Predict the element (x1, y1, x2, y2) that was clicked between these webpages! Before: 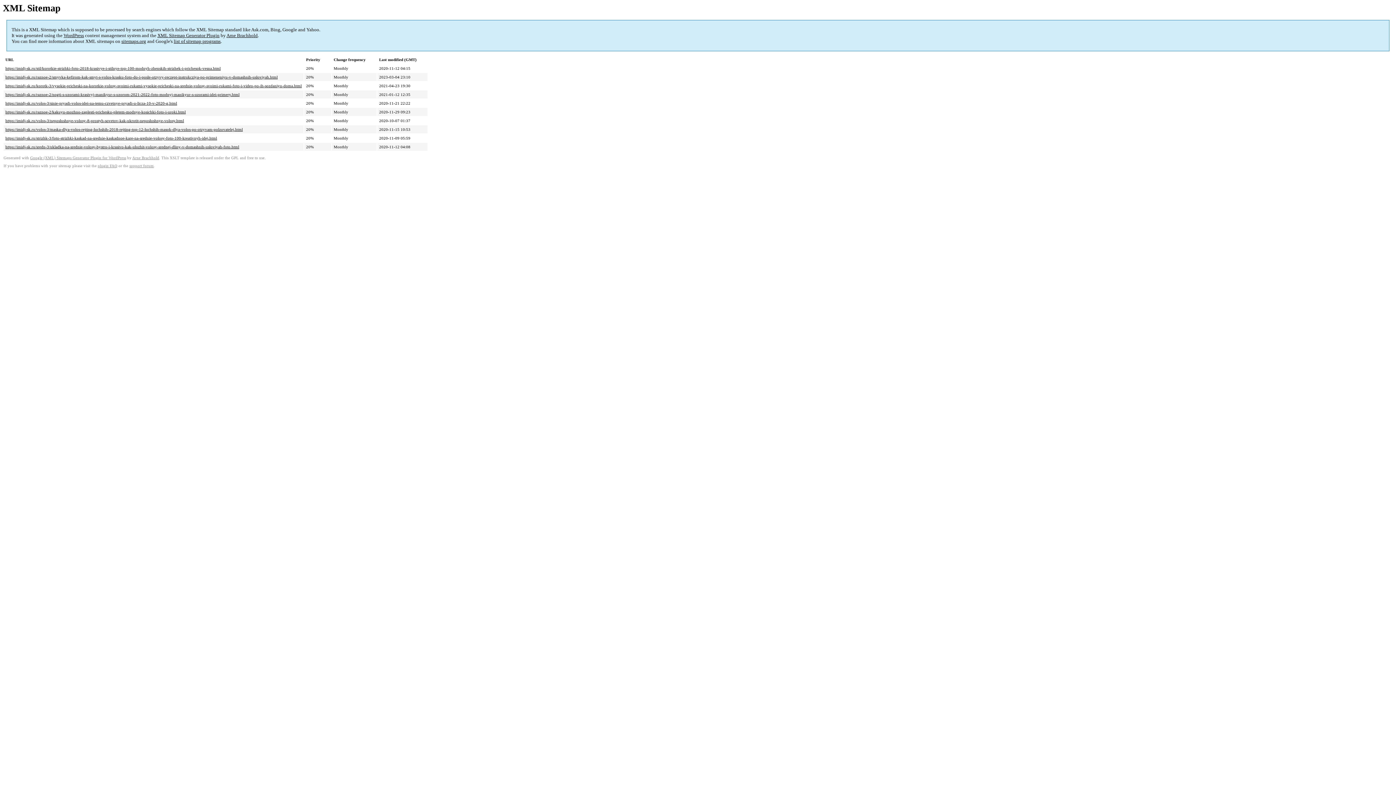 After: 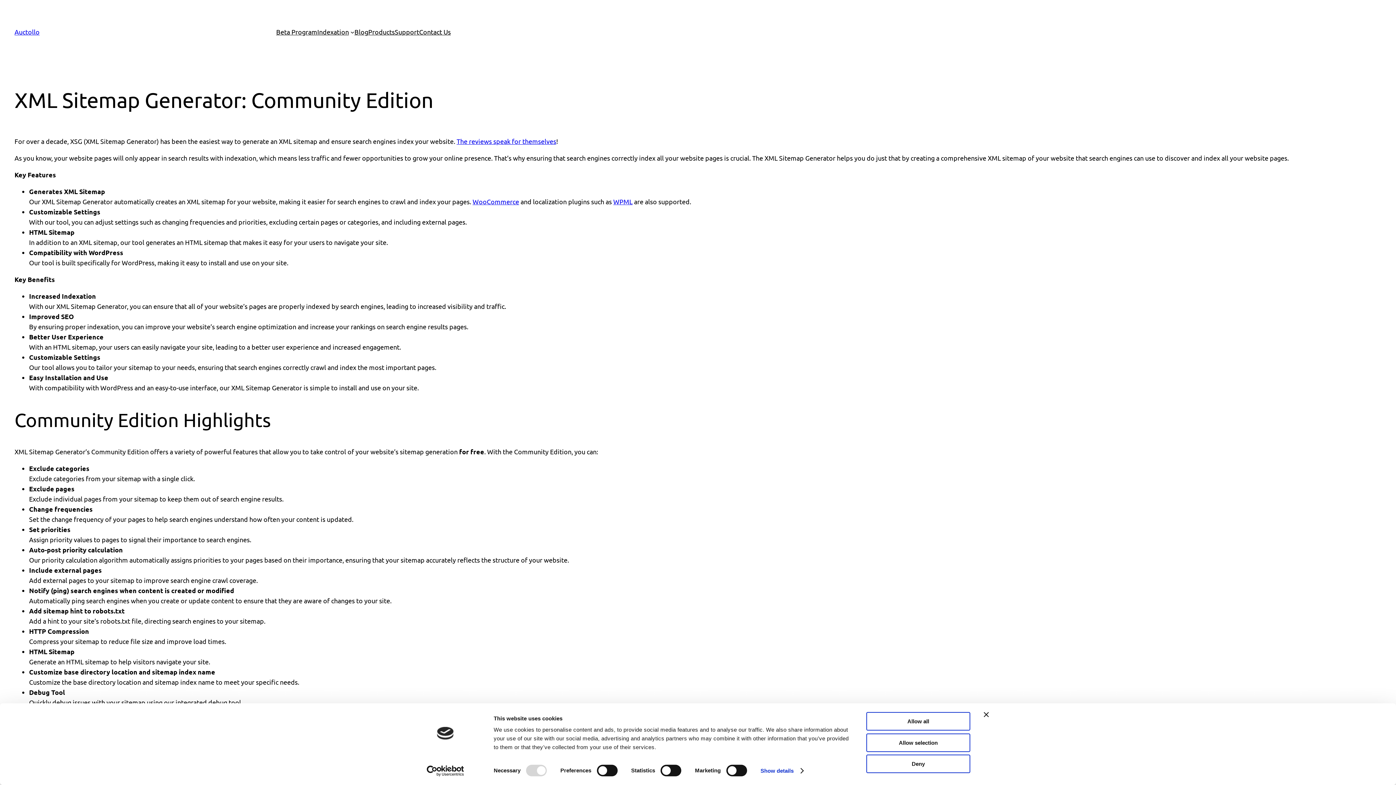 Action: label: XML Sitemap Generator Plugin bbox: (157, 32, 219, 38)